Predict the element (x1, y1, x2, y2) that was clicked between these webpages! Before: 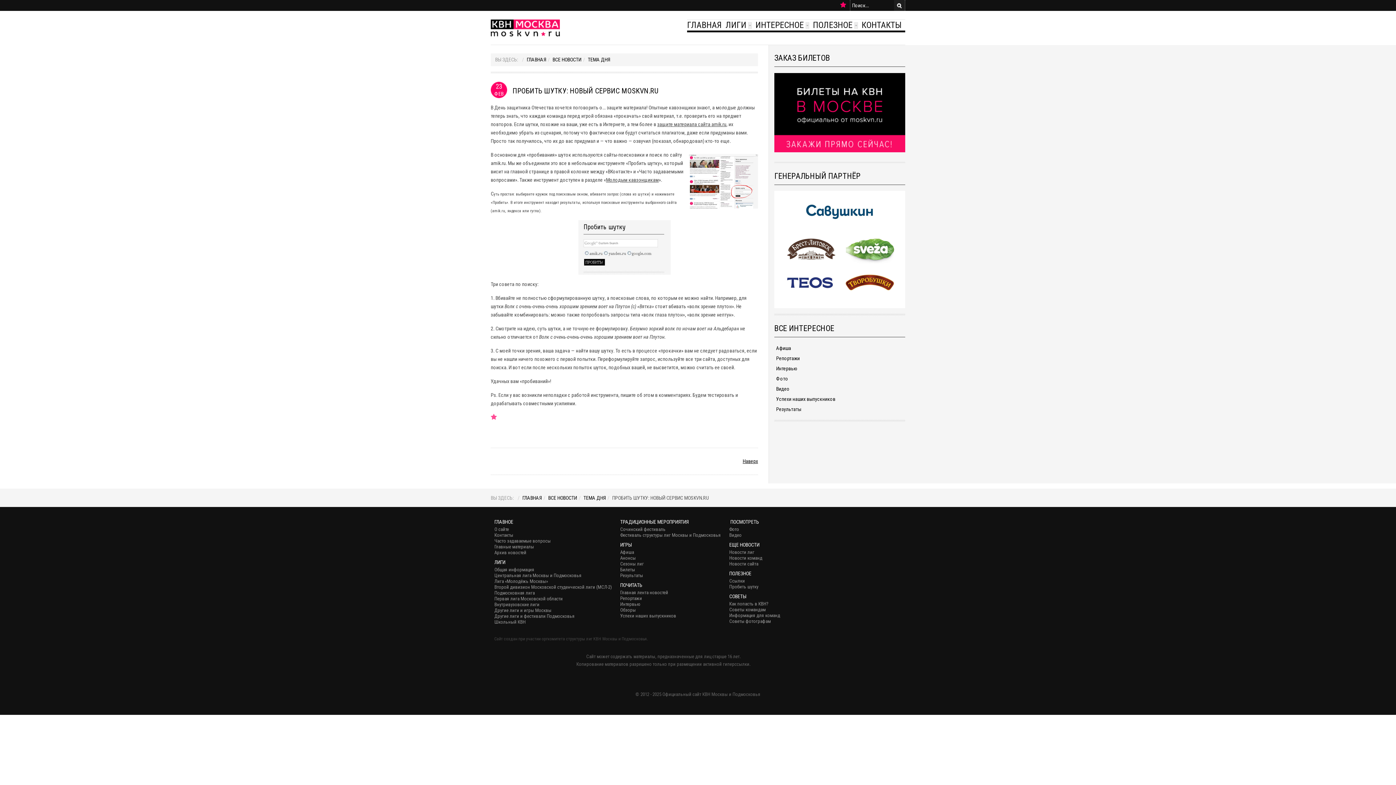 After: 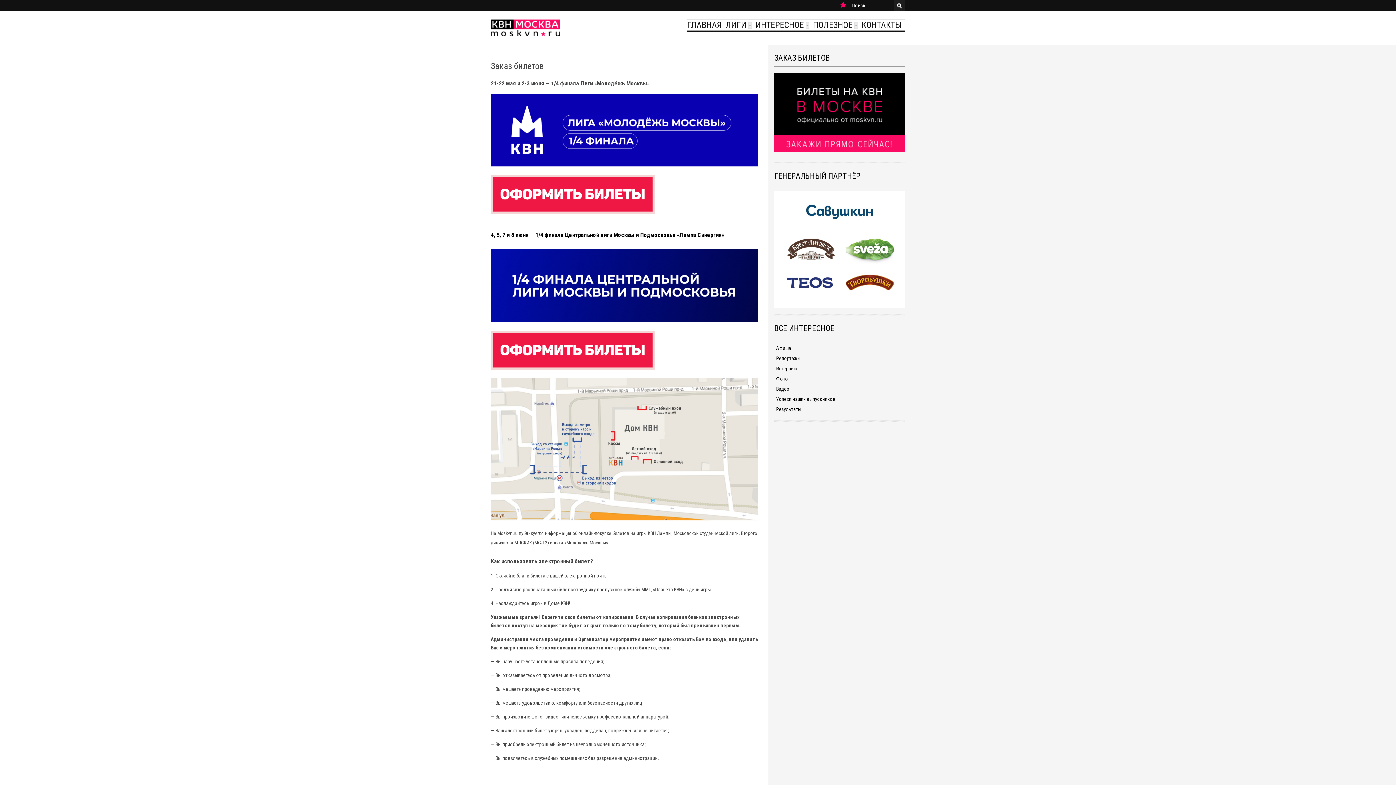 Action: bbox: (774, 110, 905, 116)